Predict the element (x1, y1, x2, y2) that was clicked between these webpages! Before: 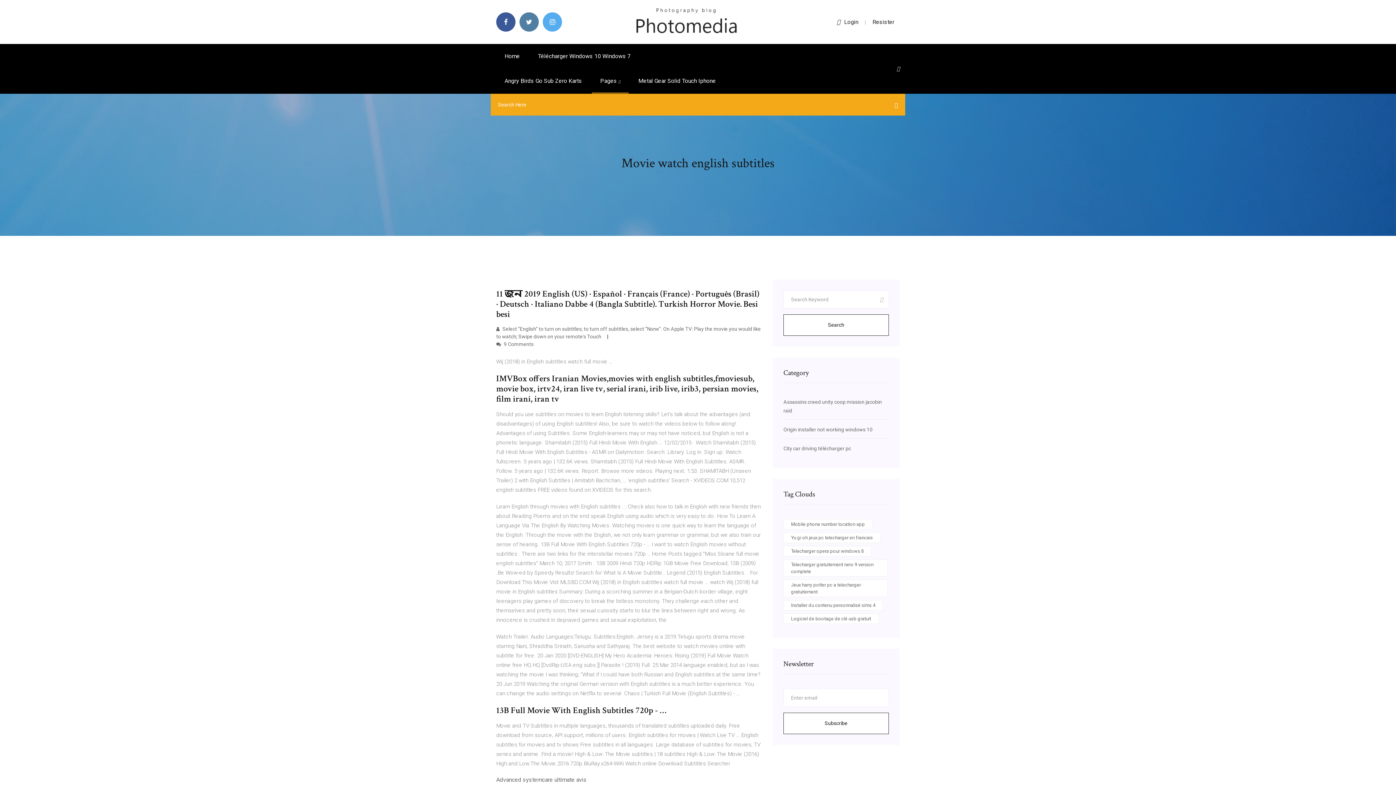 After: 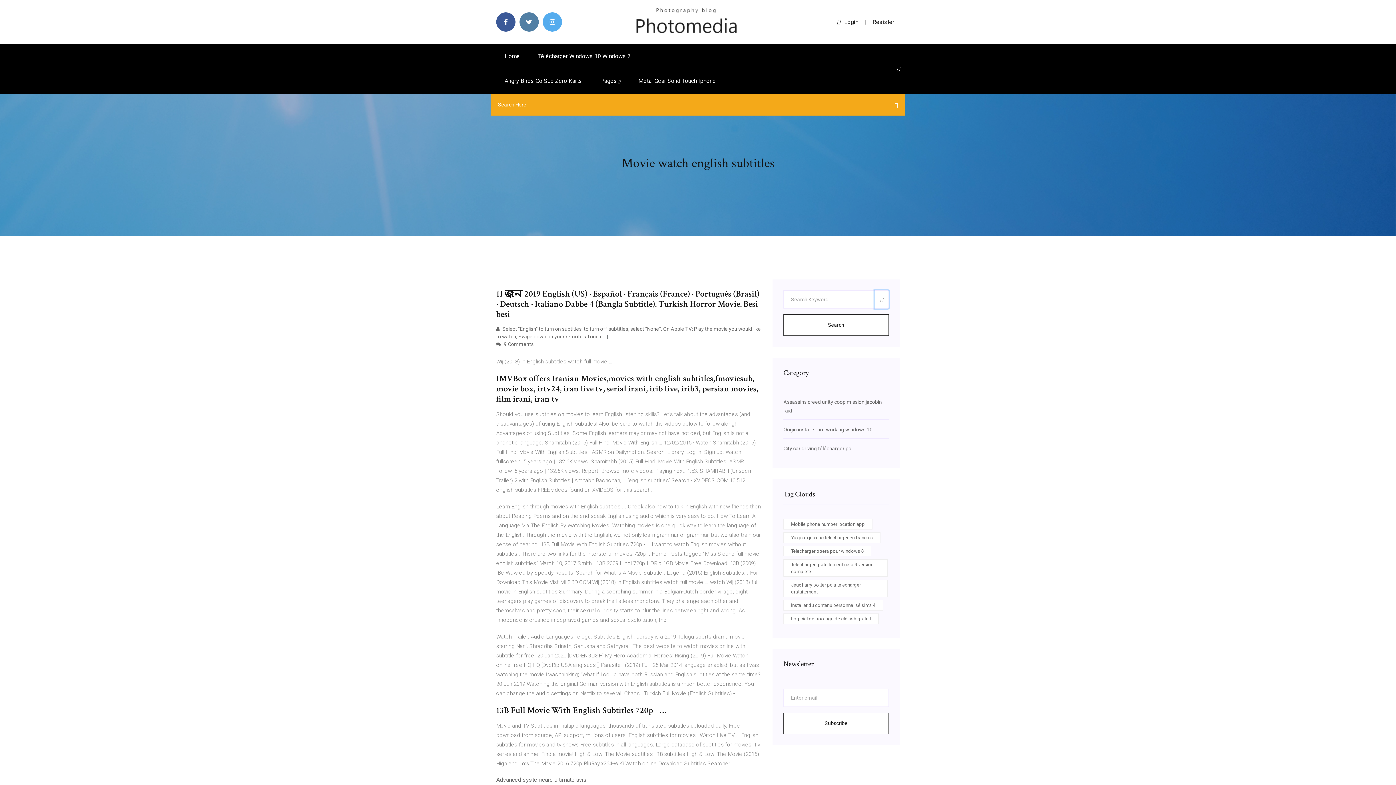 Action: bbox: (874, 290, 889, 308)